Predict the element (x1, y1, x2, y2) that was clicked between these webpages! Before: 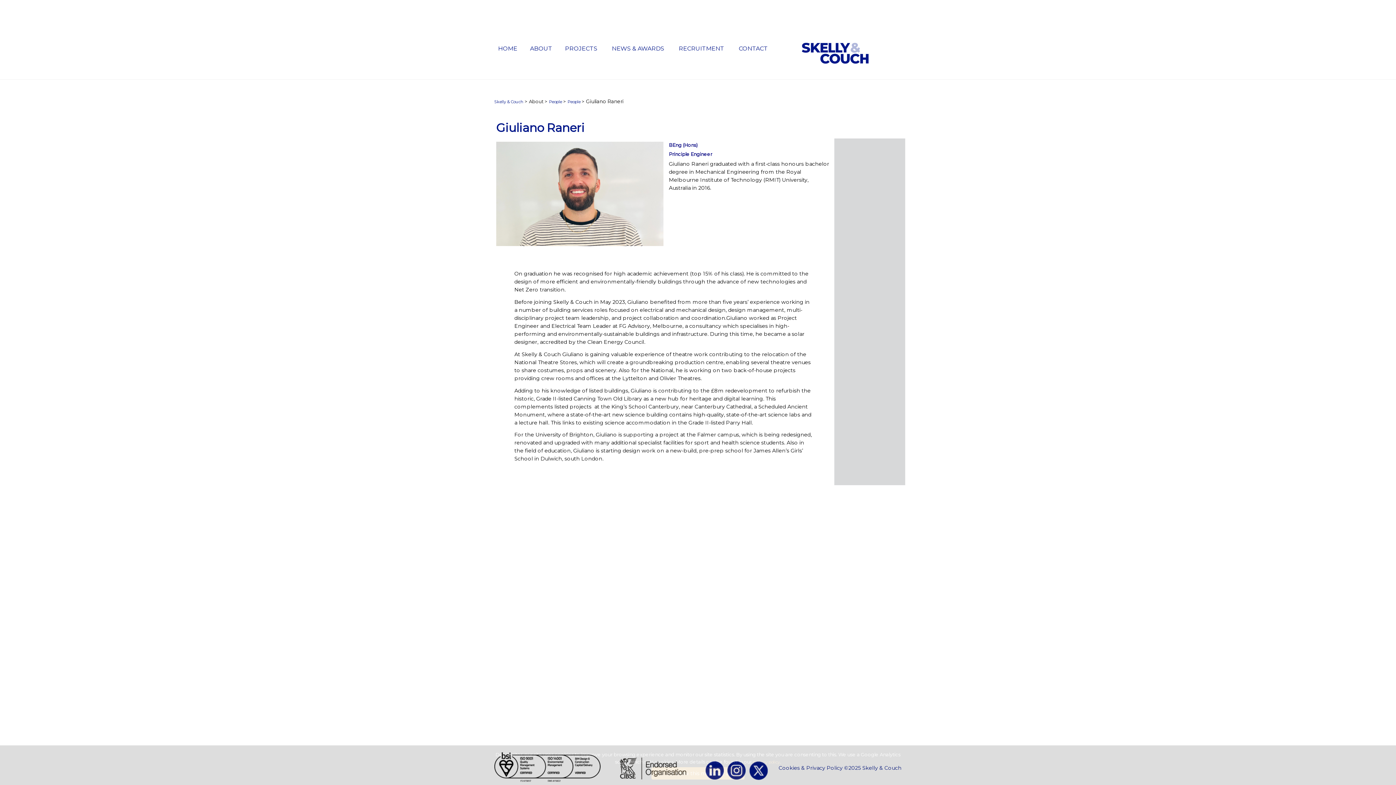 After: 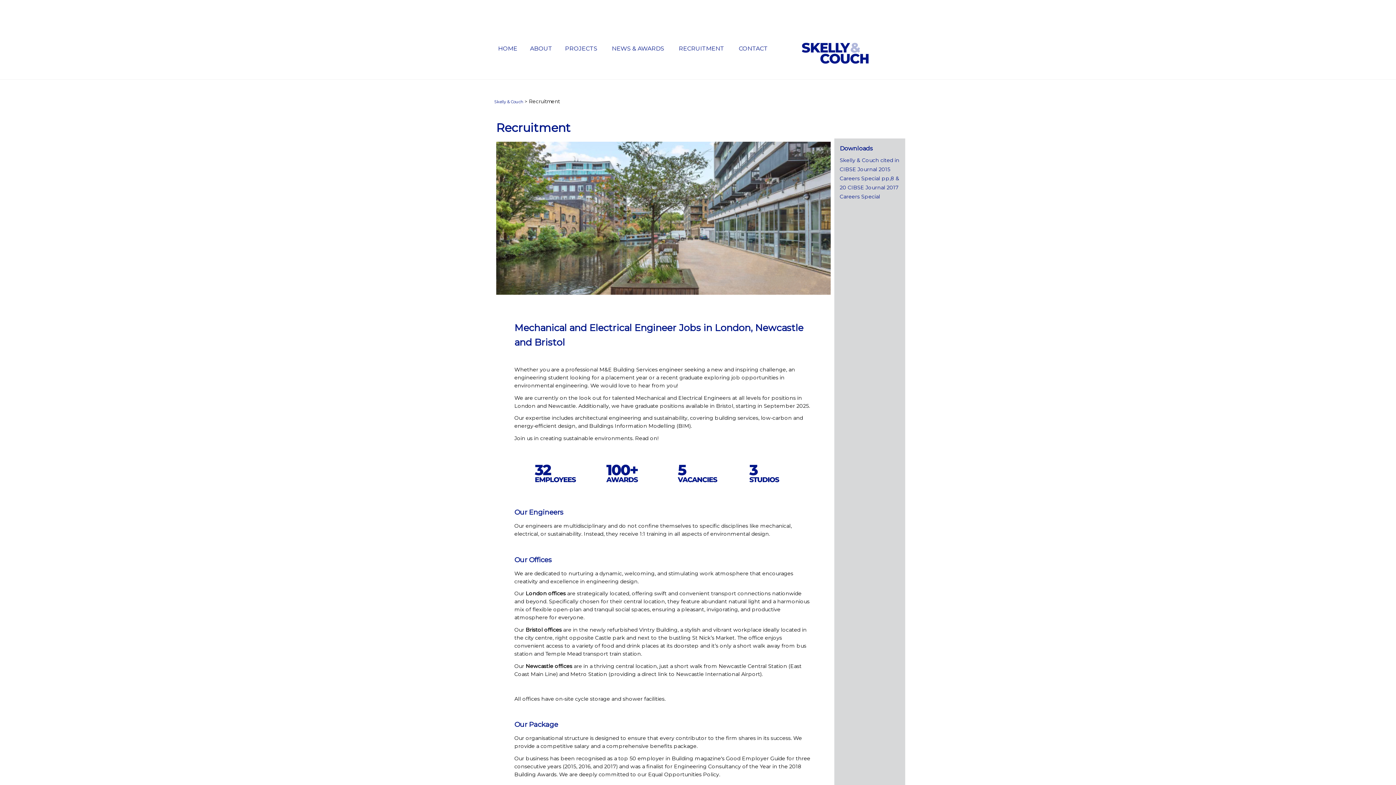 Action: label: RECRUITMENT bbox: (677, 43, 726, 55)